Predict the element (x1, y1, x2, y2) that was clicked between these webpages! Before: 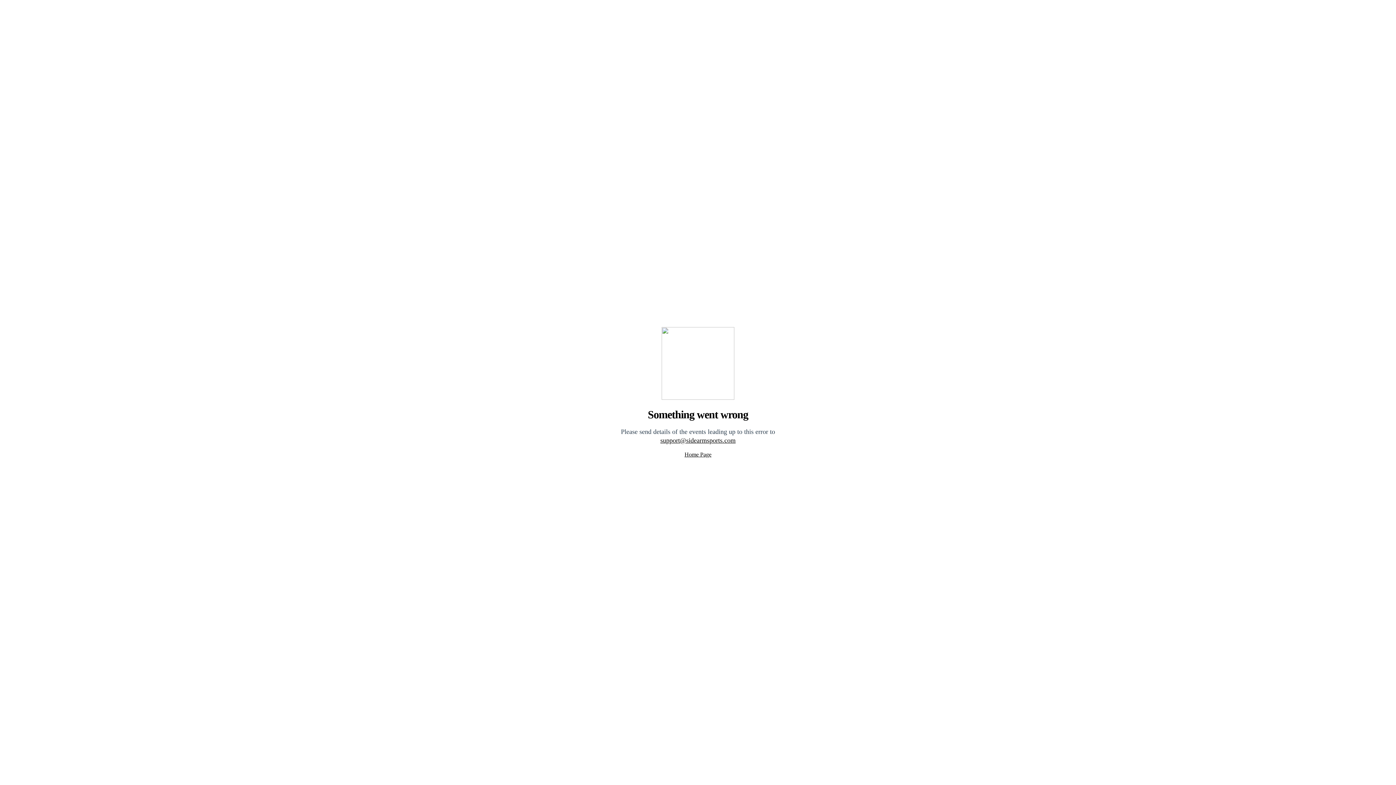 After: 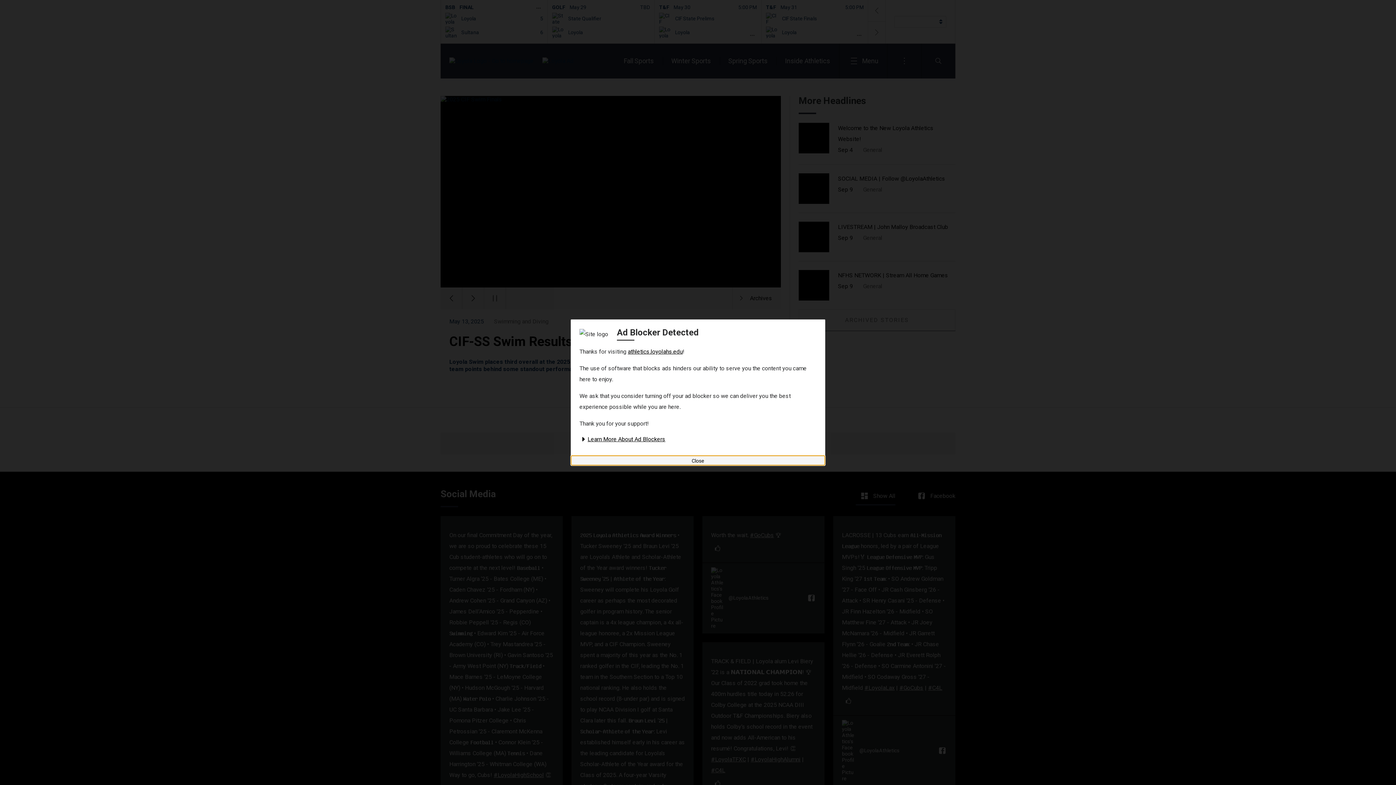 Action: label: Home Page bbox: (684, 451, 711, 457)